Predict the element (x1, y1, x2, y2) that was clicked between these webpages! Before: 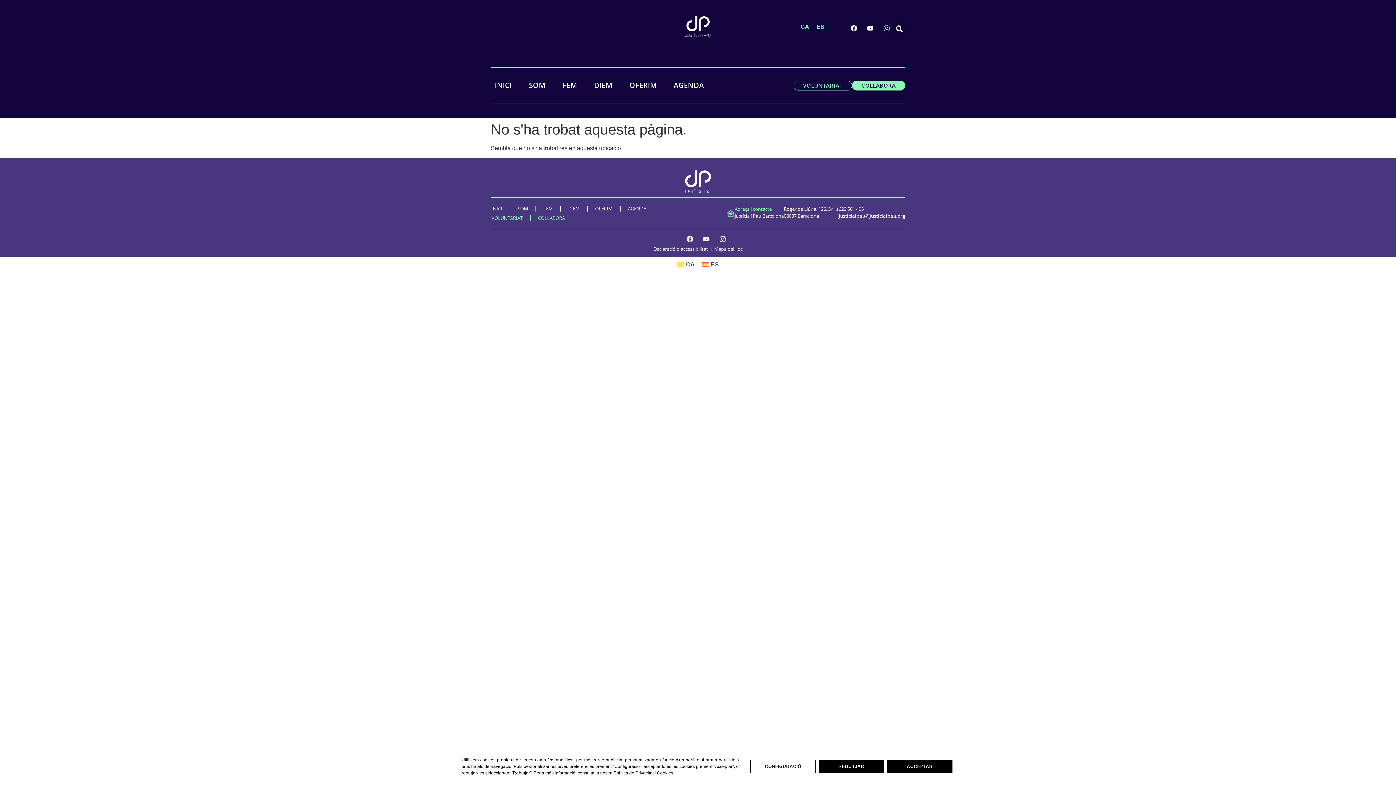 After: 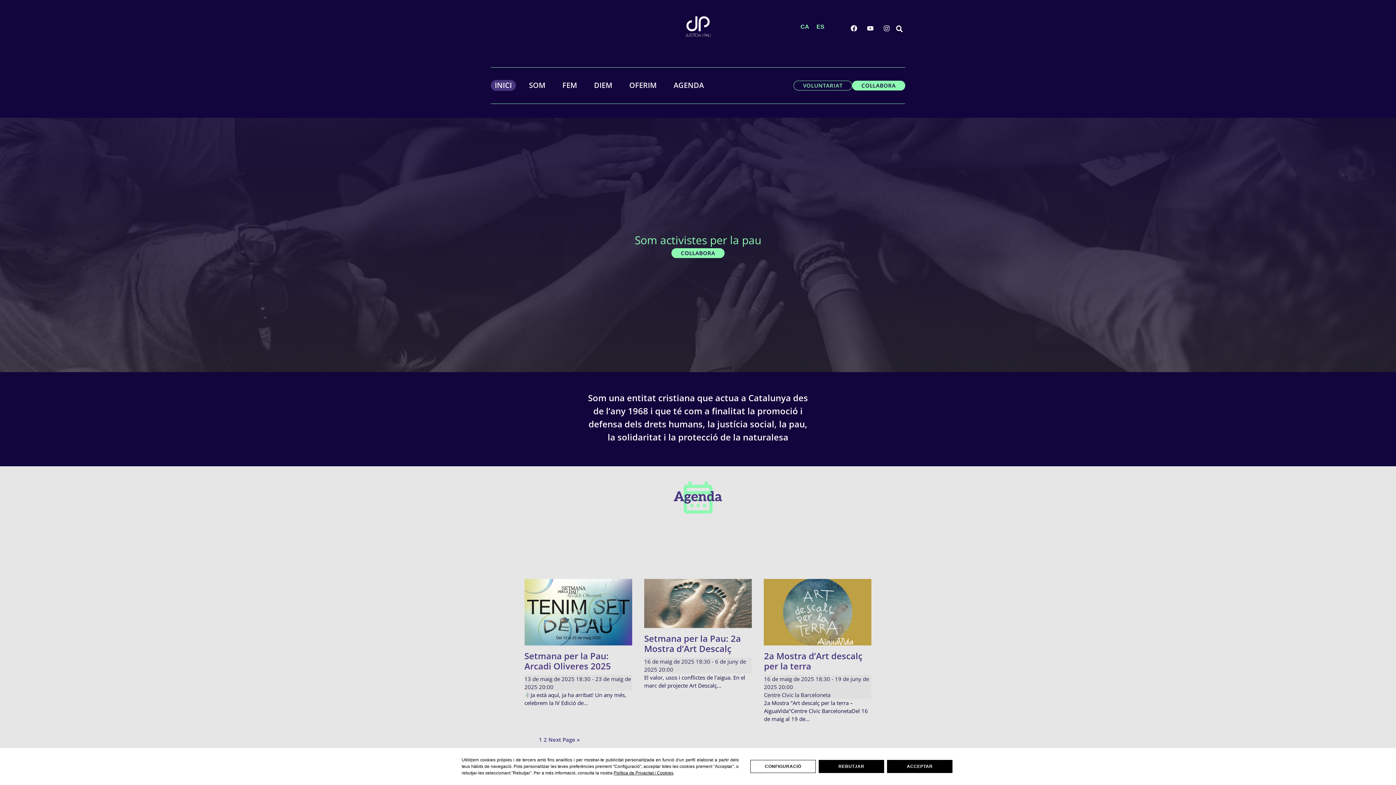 Action: bbox: (631, 16, 765, 36)